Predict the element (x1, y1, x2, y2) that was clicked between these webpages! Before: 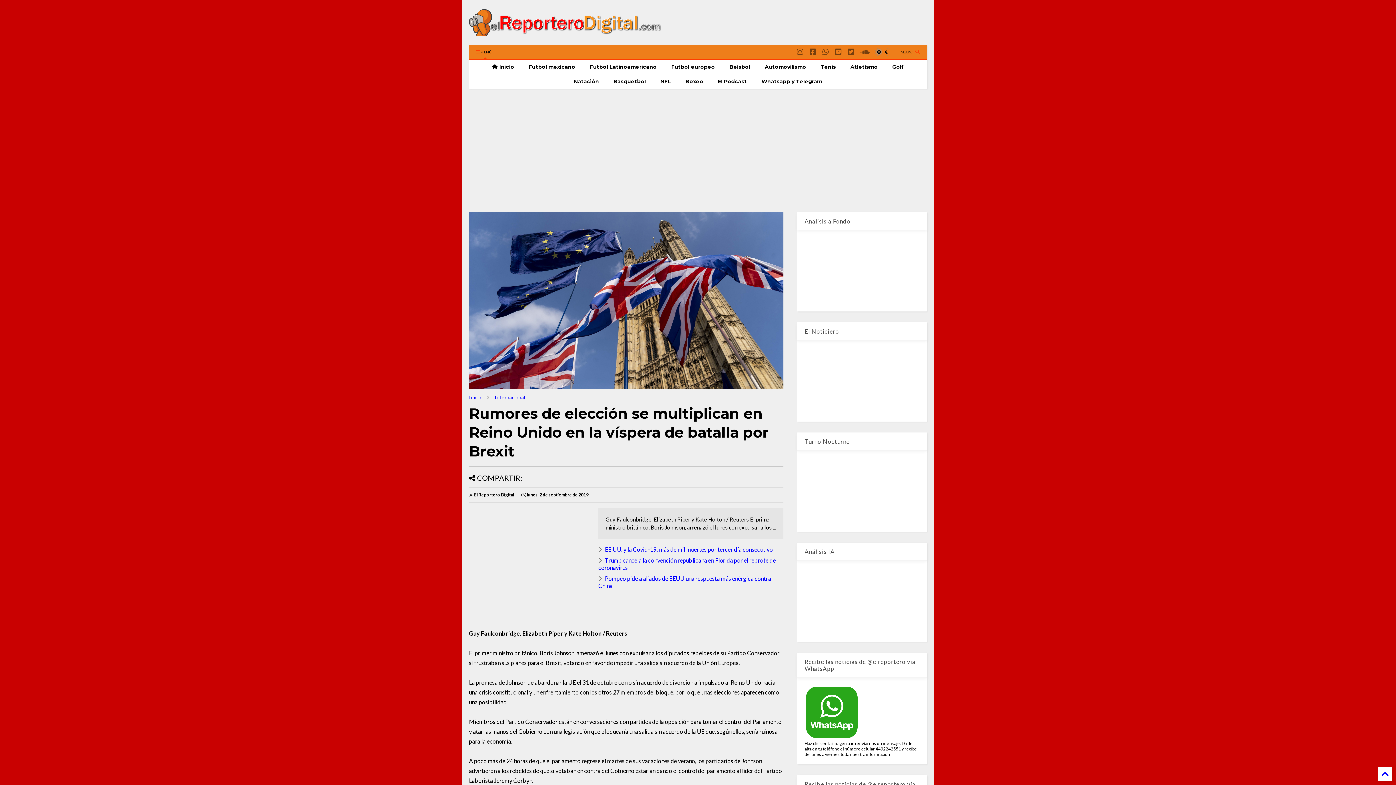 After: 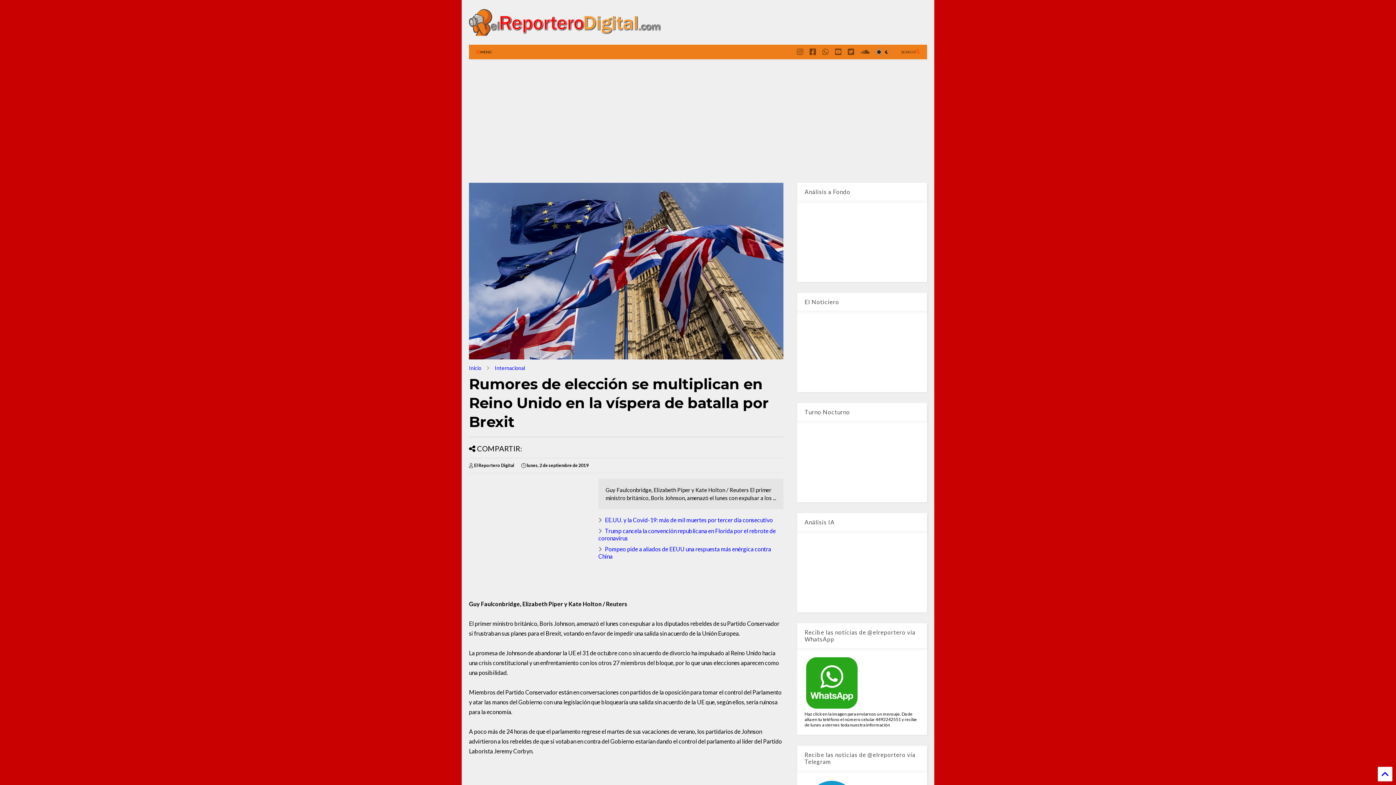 Action: bbox: (469, 44, 499, 59) label: MENÚ